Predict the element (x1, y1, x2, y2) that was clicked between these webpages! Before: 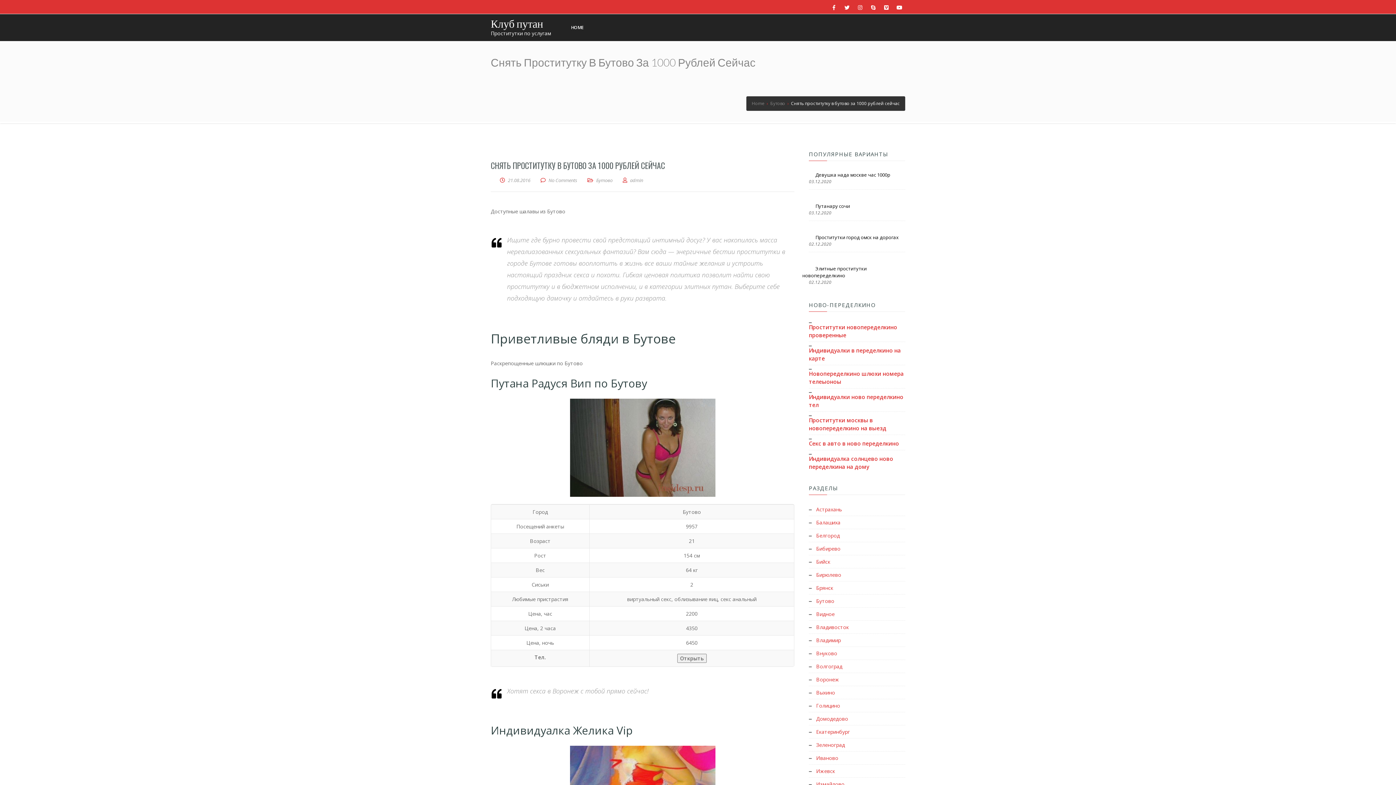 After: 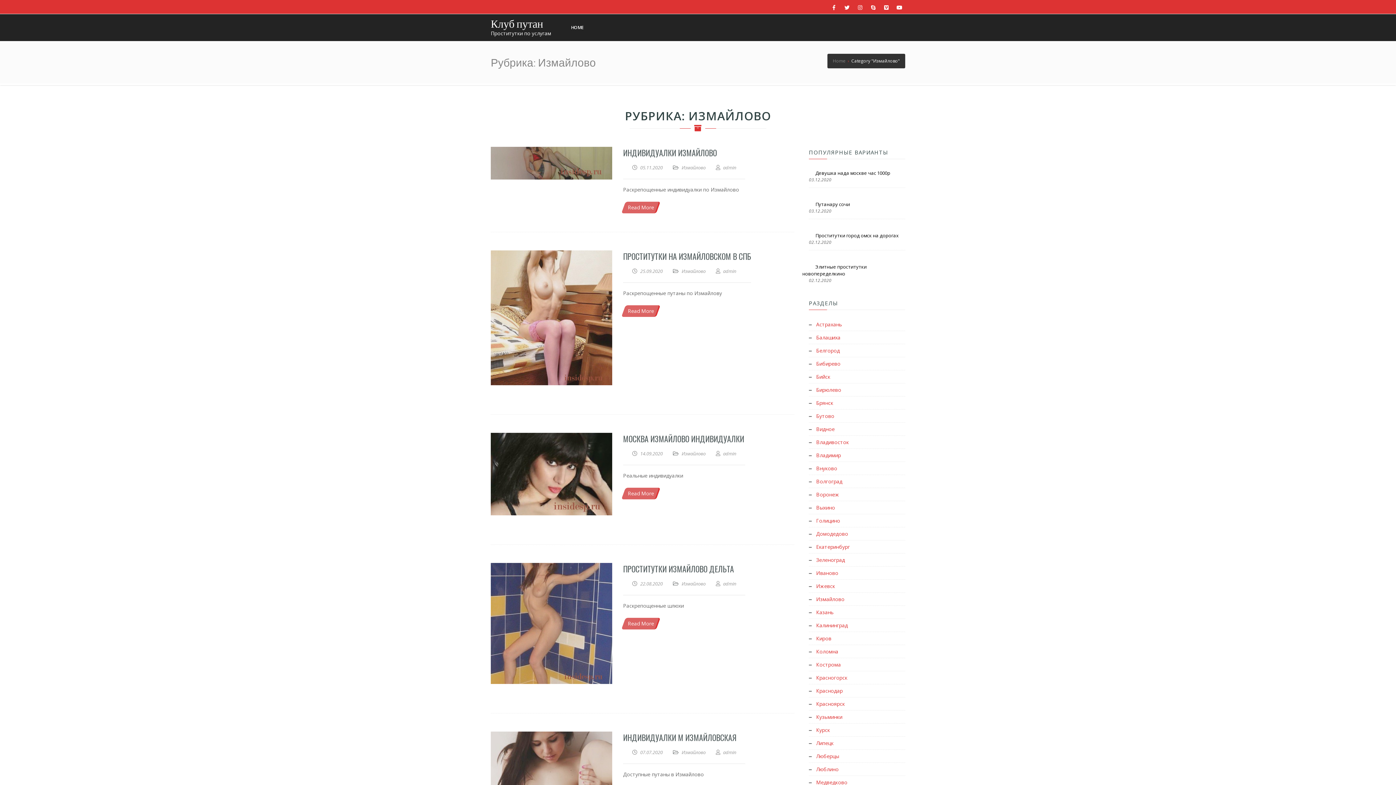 Action: label: Измайлово bbox: (816, 781, 844, 788)